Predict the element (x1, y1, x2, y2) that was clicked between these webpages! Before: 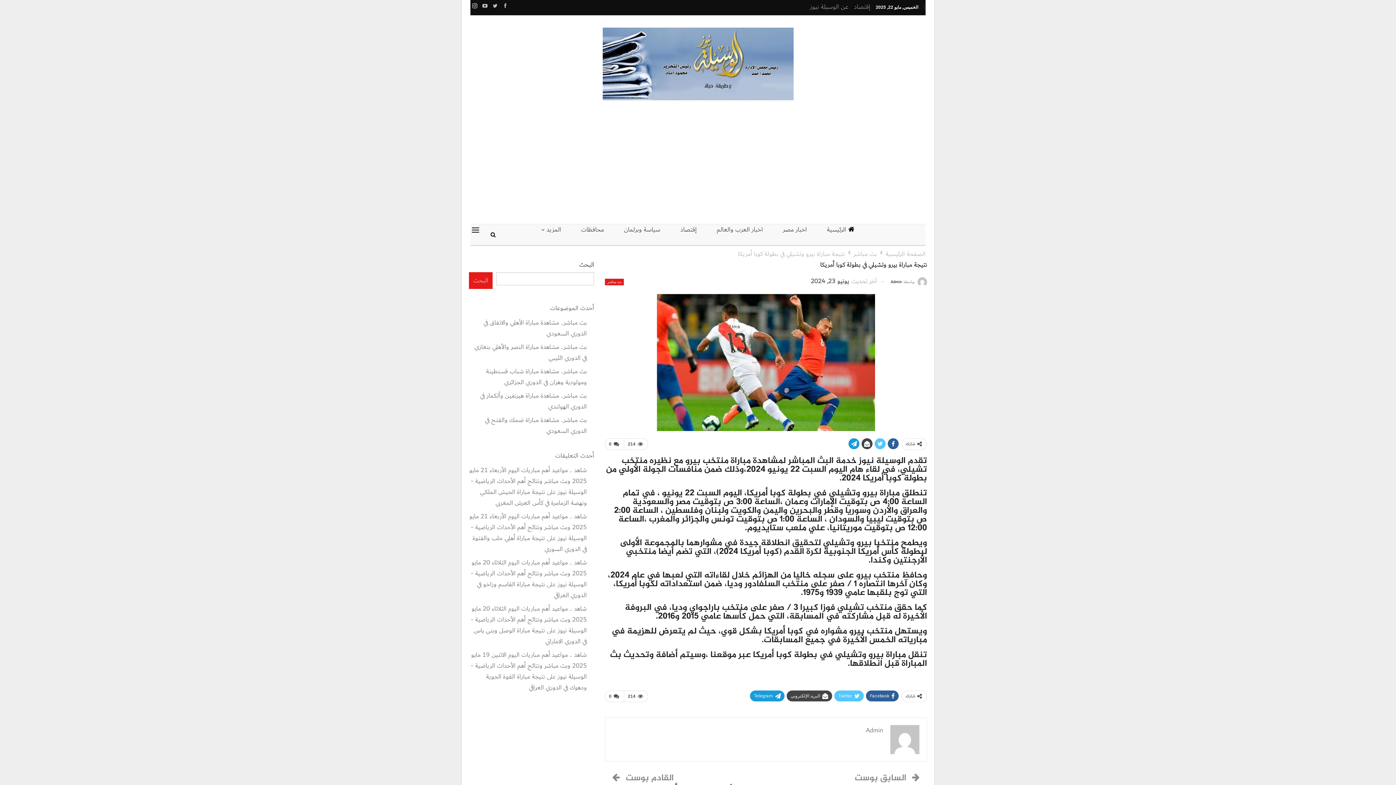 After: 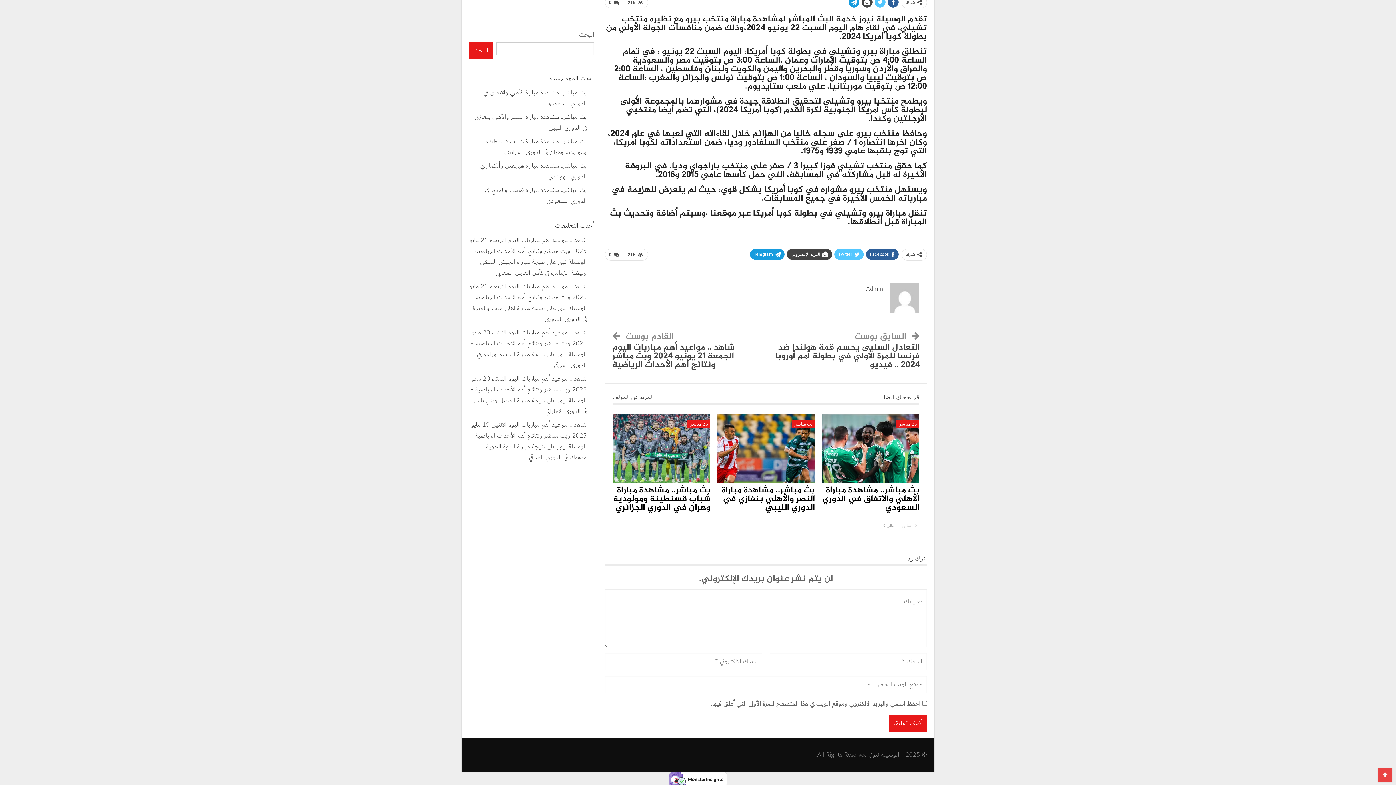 Action: label:  0 bbox: (605, 691, 624, 702)